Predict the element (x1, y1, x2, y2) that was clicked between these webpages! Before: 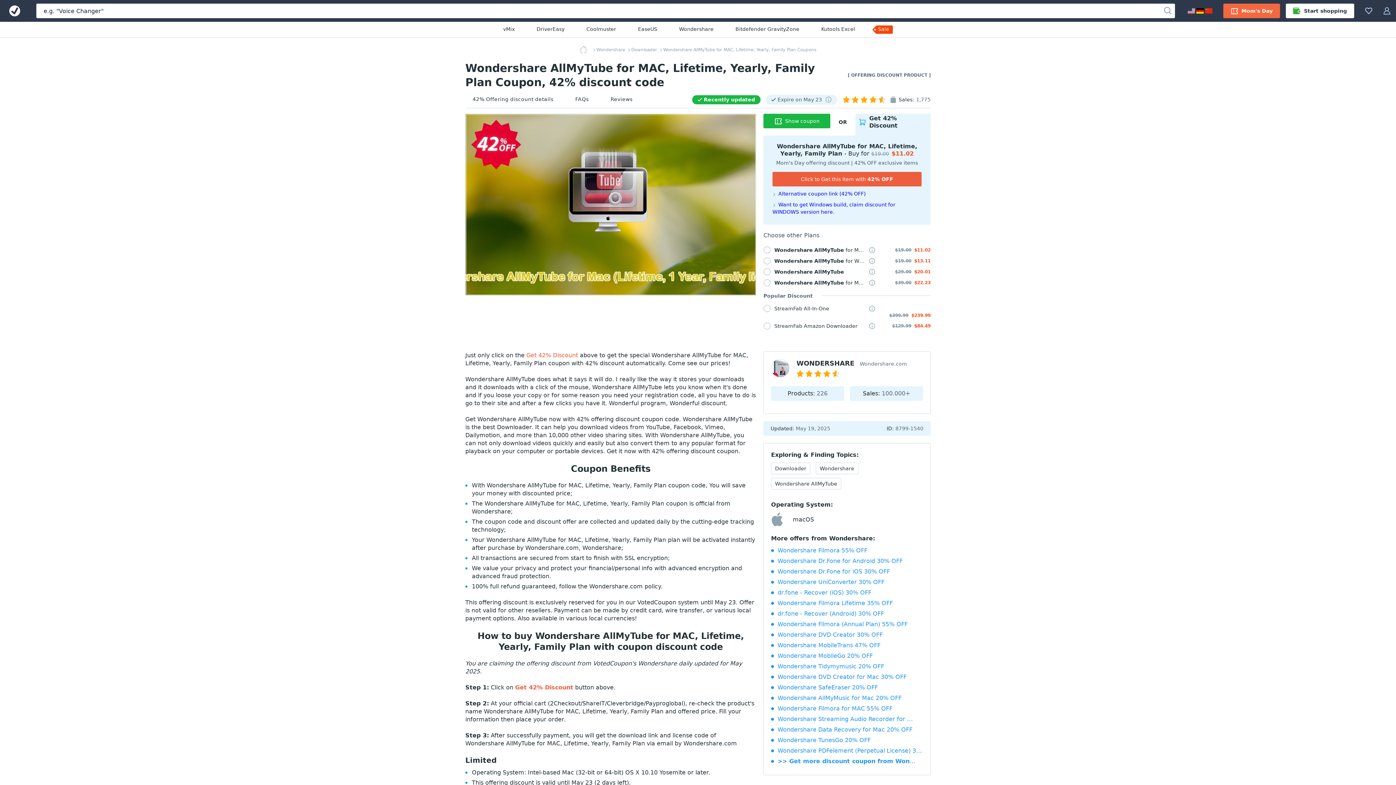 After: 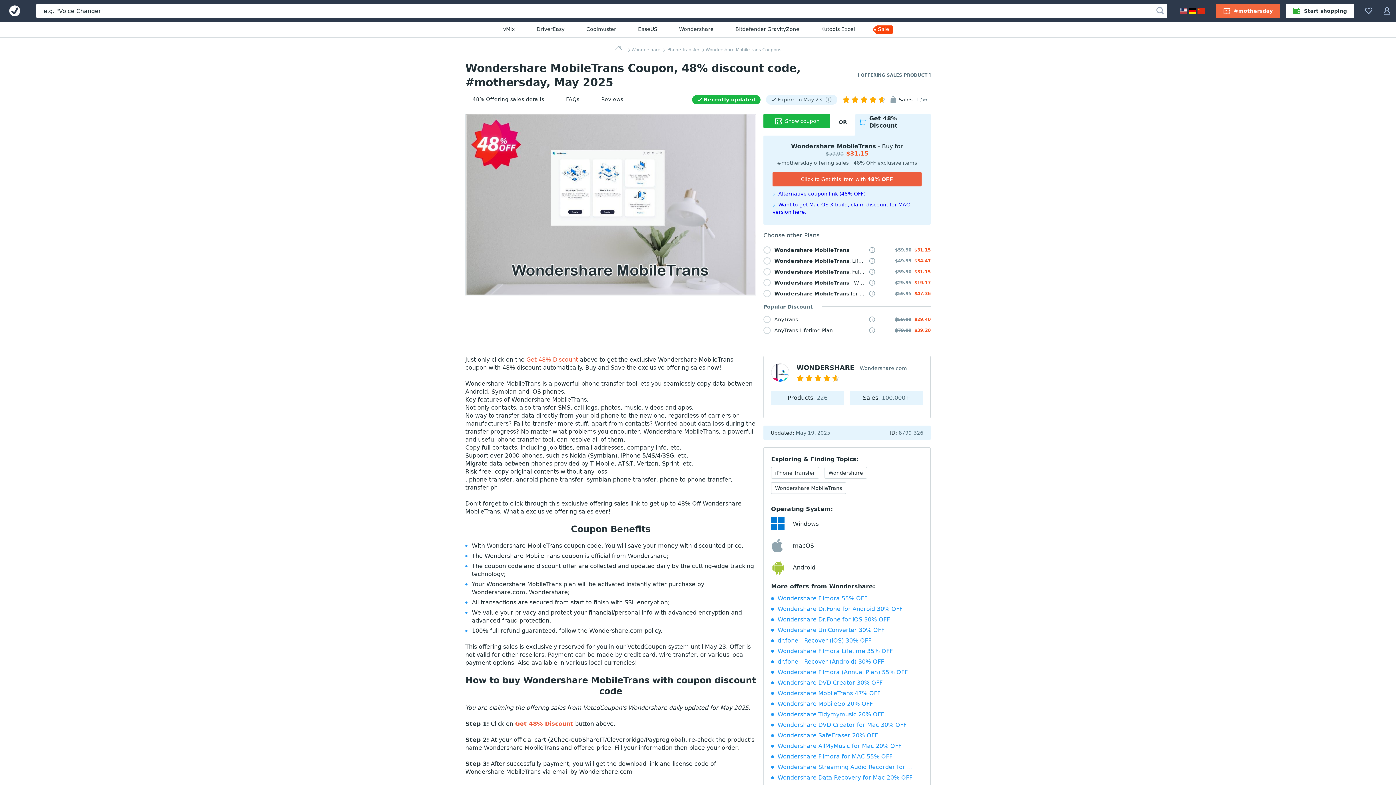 Action: bbox: (771, 641, 923, 649) label: Wondershare MobileTrans 47% OFF